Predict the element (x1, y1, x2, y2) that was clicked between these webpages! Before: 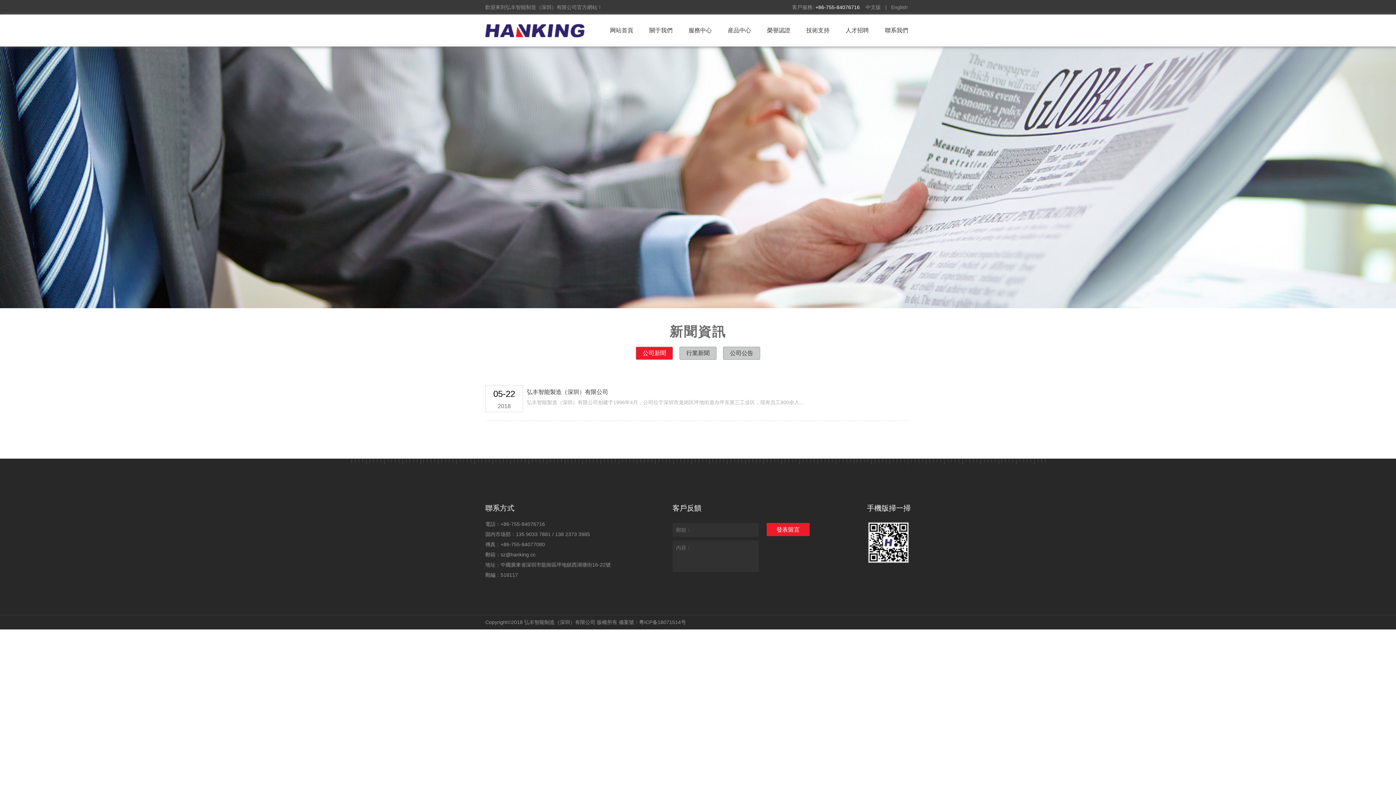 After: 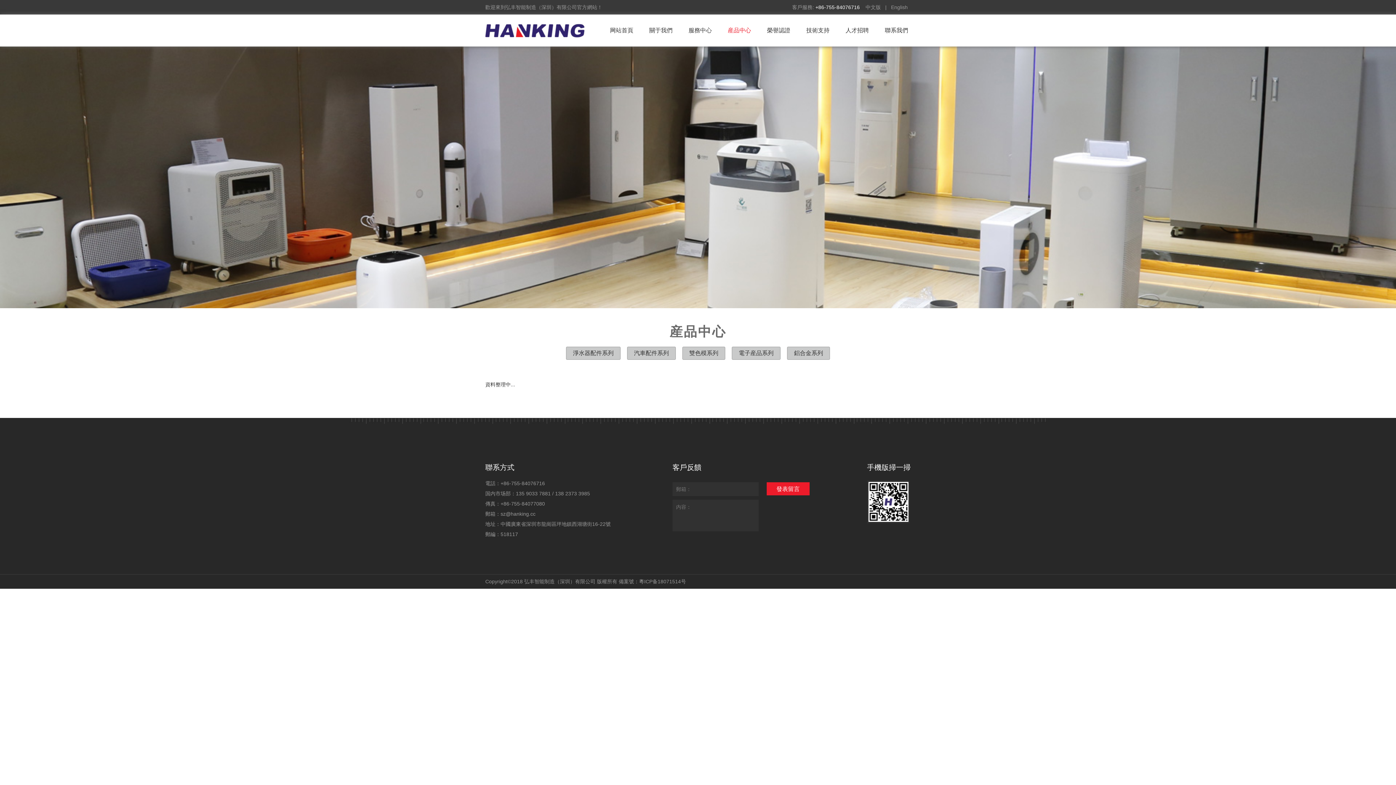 Action: bbox: (720, 14, 759, 46) label: 産品中心